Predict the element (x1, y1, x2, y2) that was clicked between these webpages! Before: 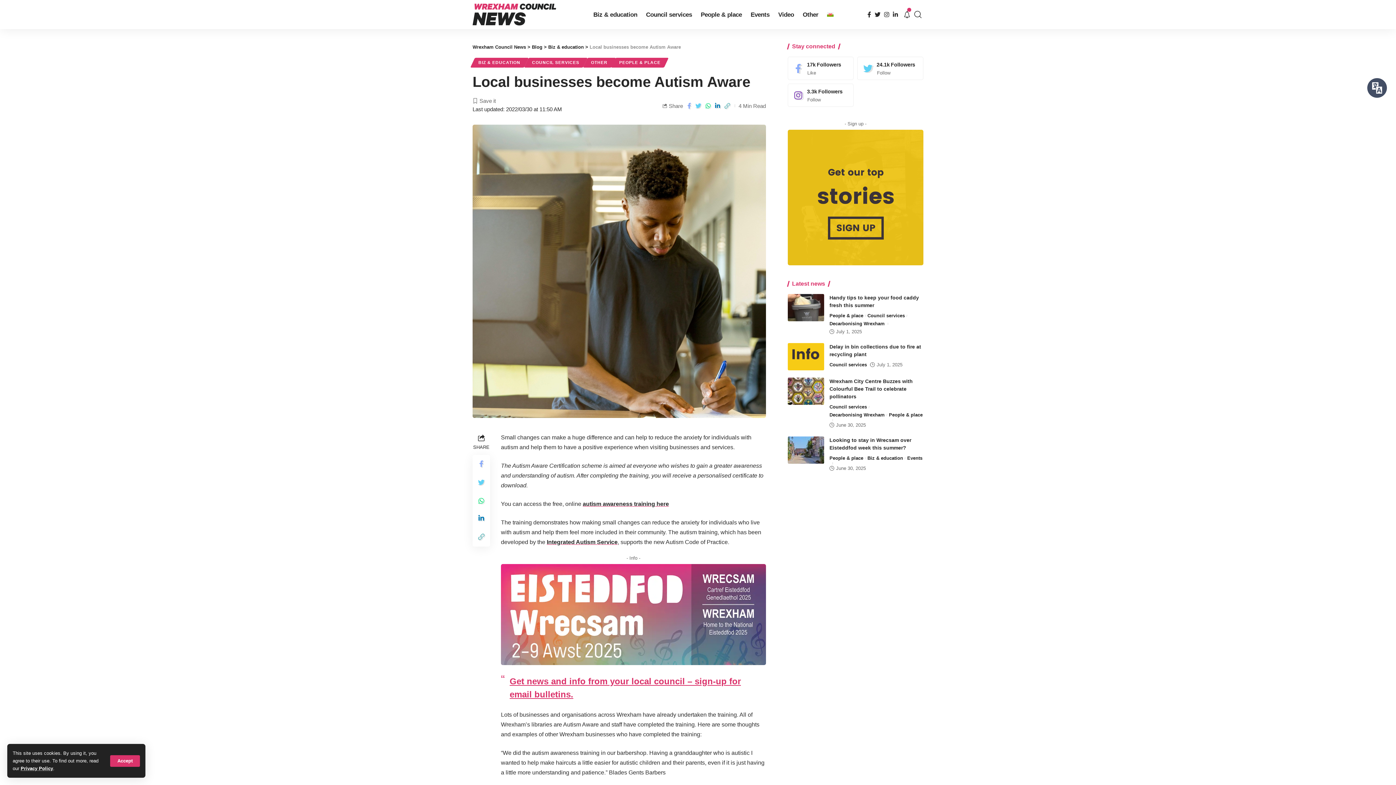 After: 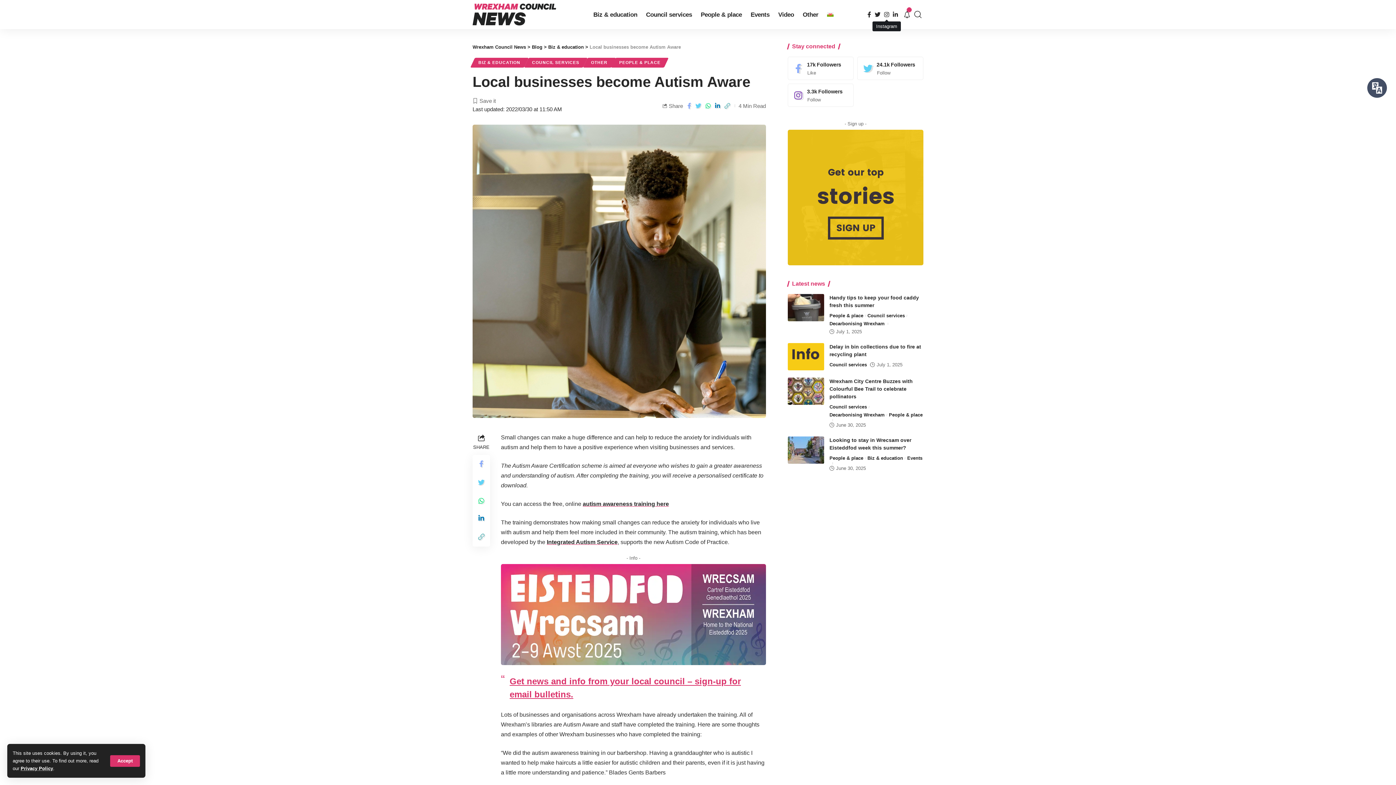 Action: bbox: (882, 9, 891, 19)